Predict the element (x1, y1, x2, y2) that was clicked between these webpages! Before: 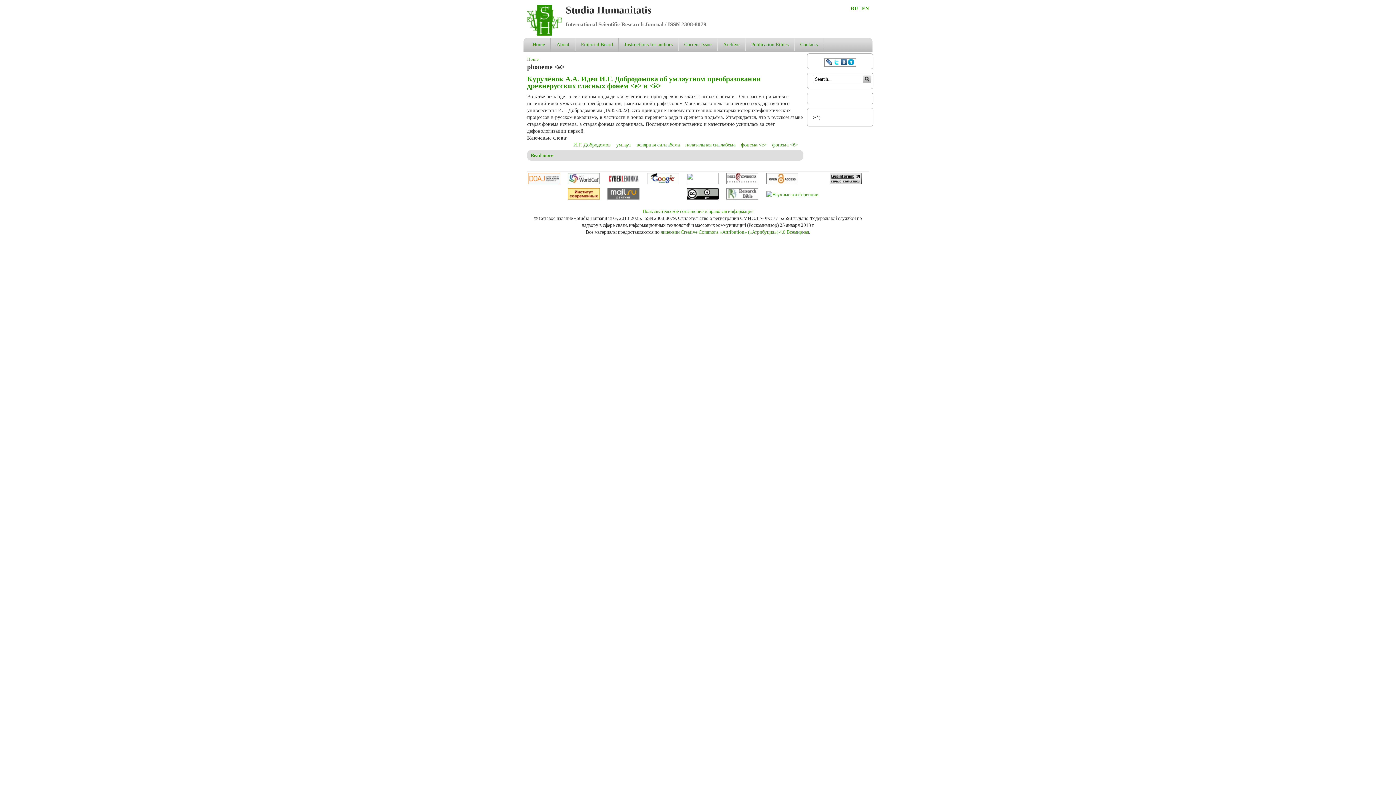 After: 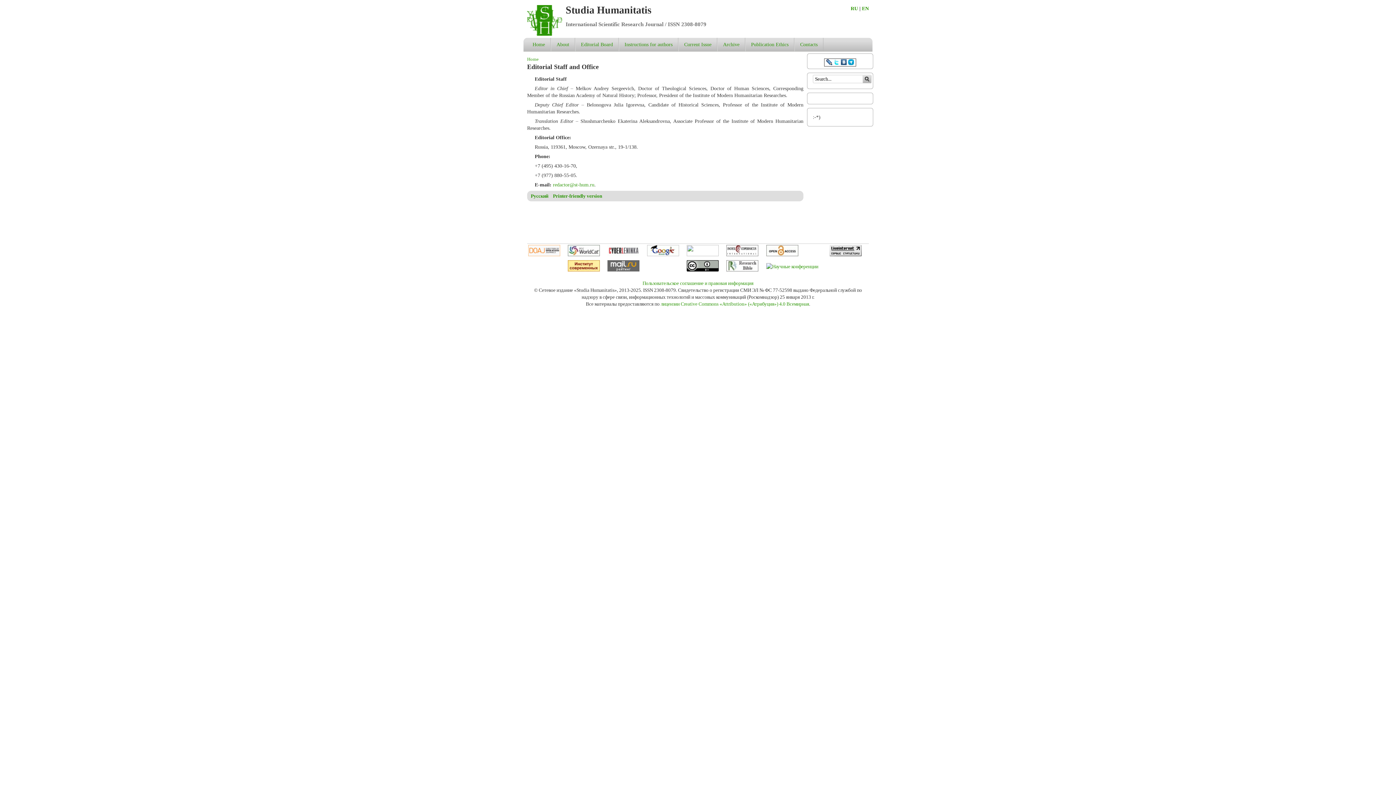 Action: bbox: (800, 40, 817, 48) label: Contacts